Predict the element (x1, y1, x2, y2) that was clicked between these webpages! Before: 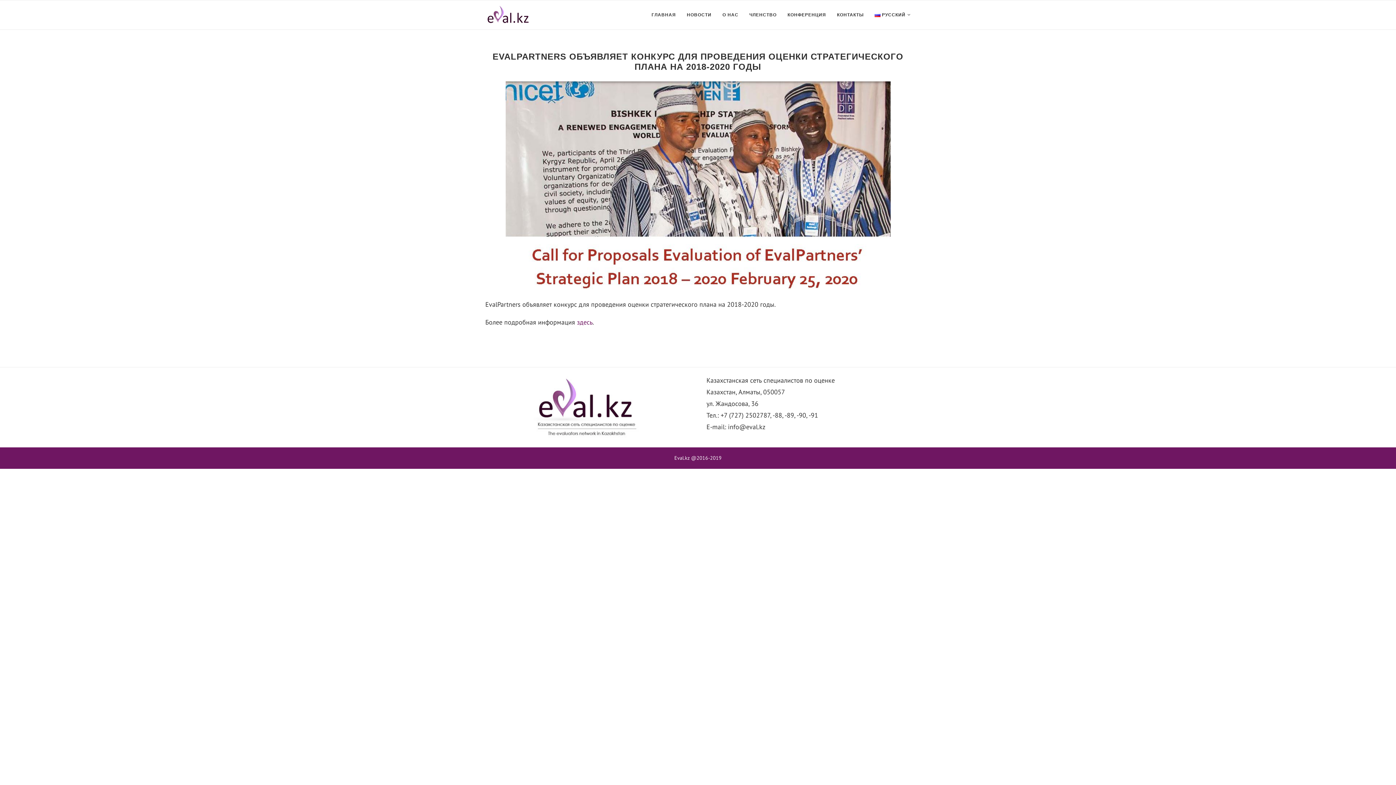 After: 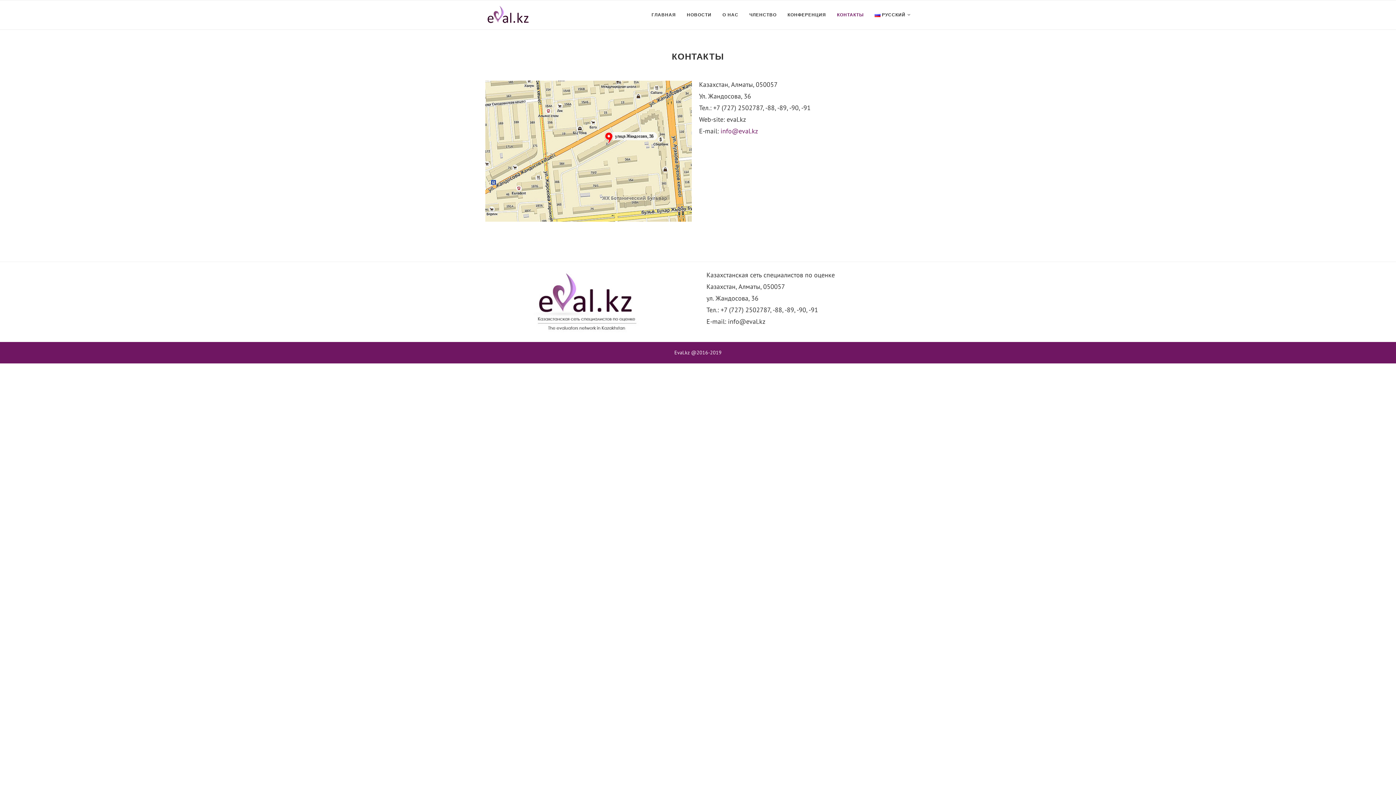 Action: label: КОНТАКТЫ bbox: (837, 0, 864, 29)